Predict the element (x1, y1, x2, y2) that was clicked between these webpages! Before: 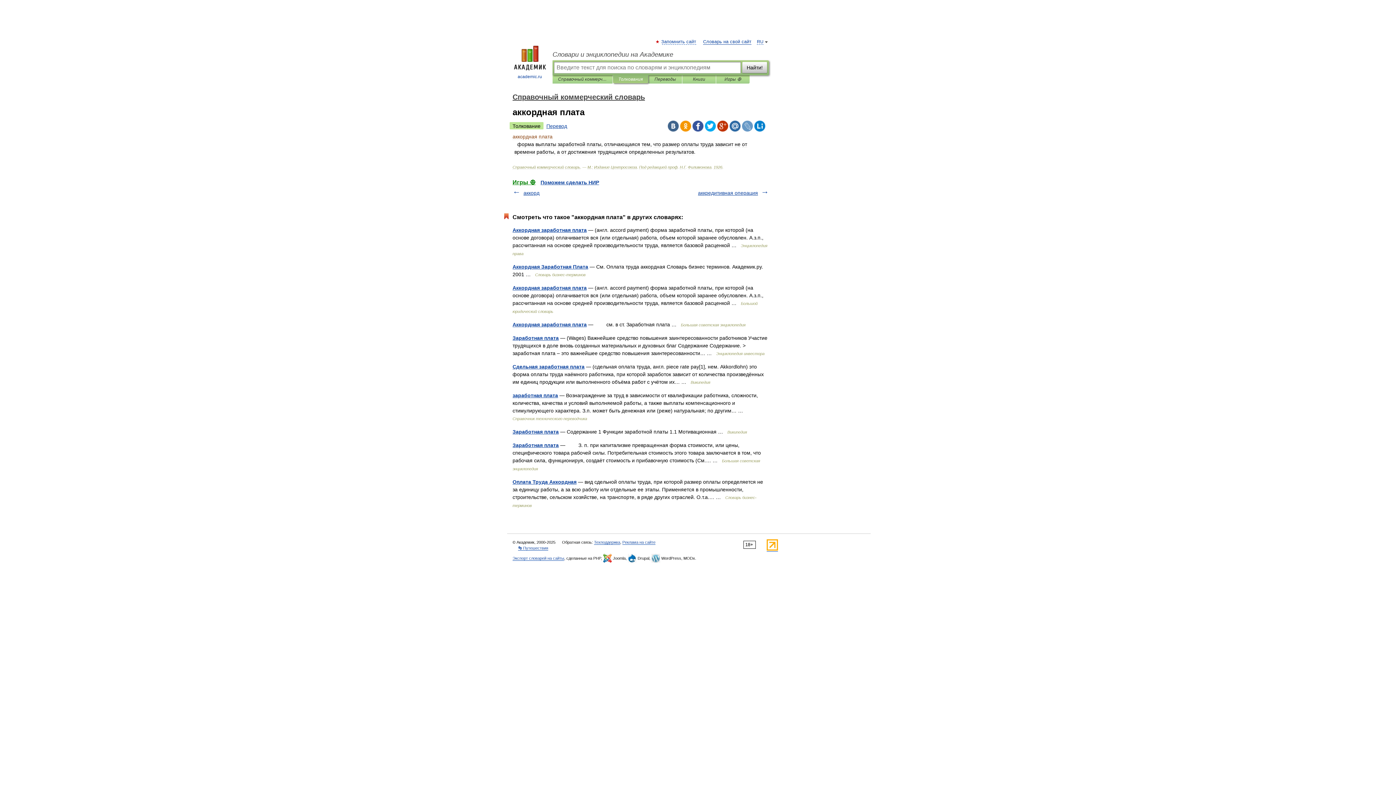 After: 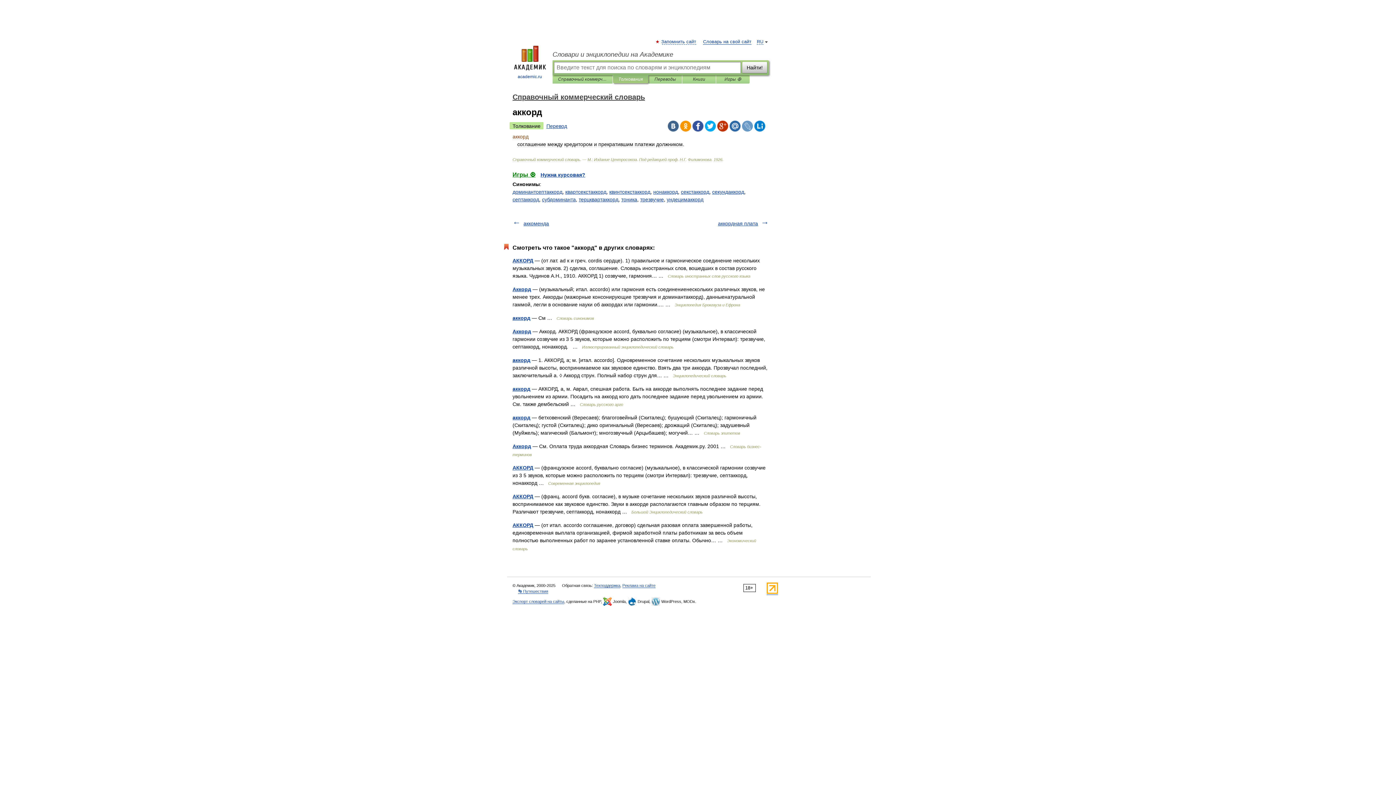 Action: label: аккорд bbox: (523, 190, 539, 196)